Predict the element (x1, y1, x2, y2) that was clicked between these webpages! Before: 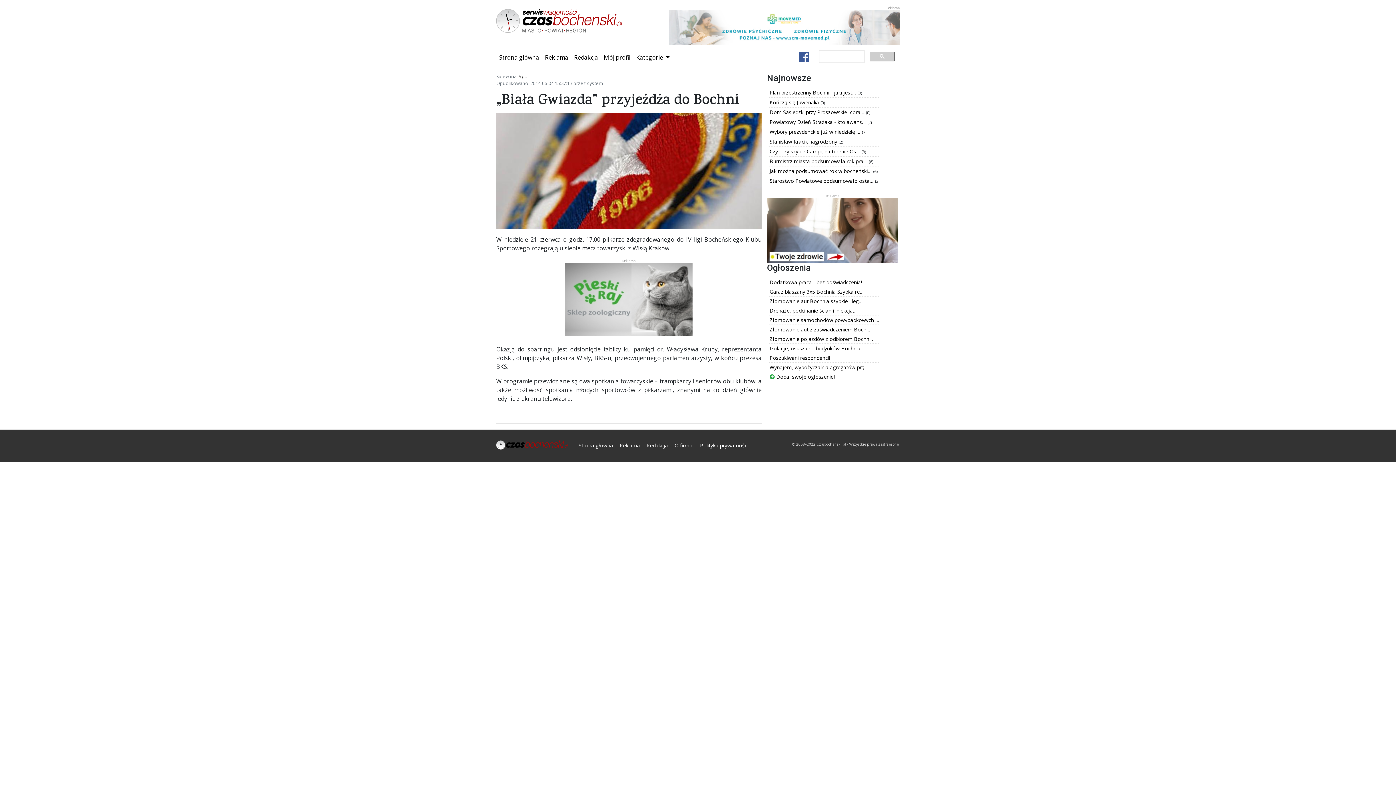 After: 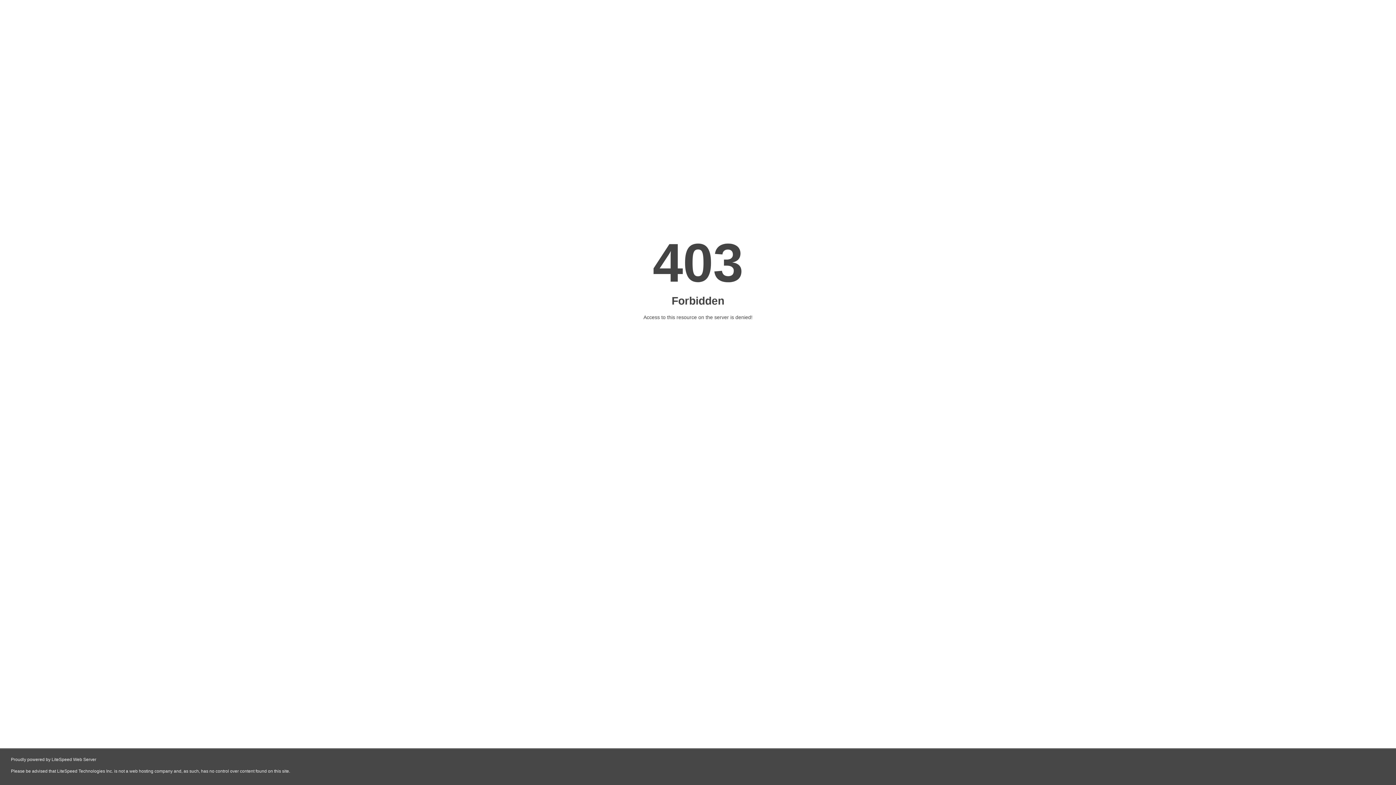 Action: bbox: (669, 23, 900, 31)